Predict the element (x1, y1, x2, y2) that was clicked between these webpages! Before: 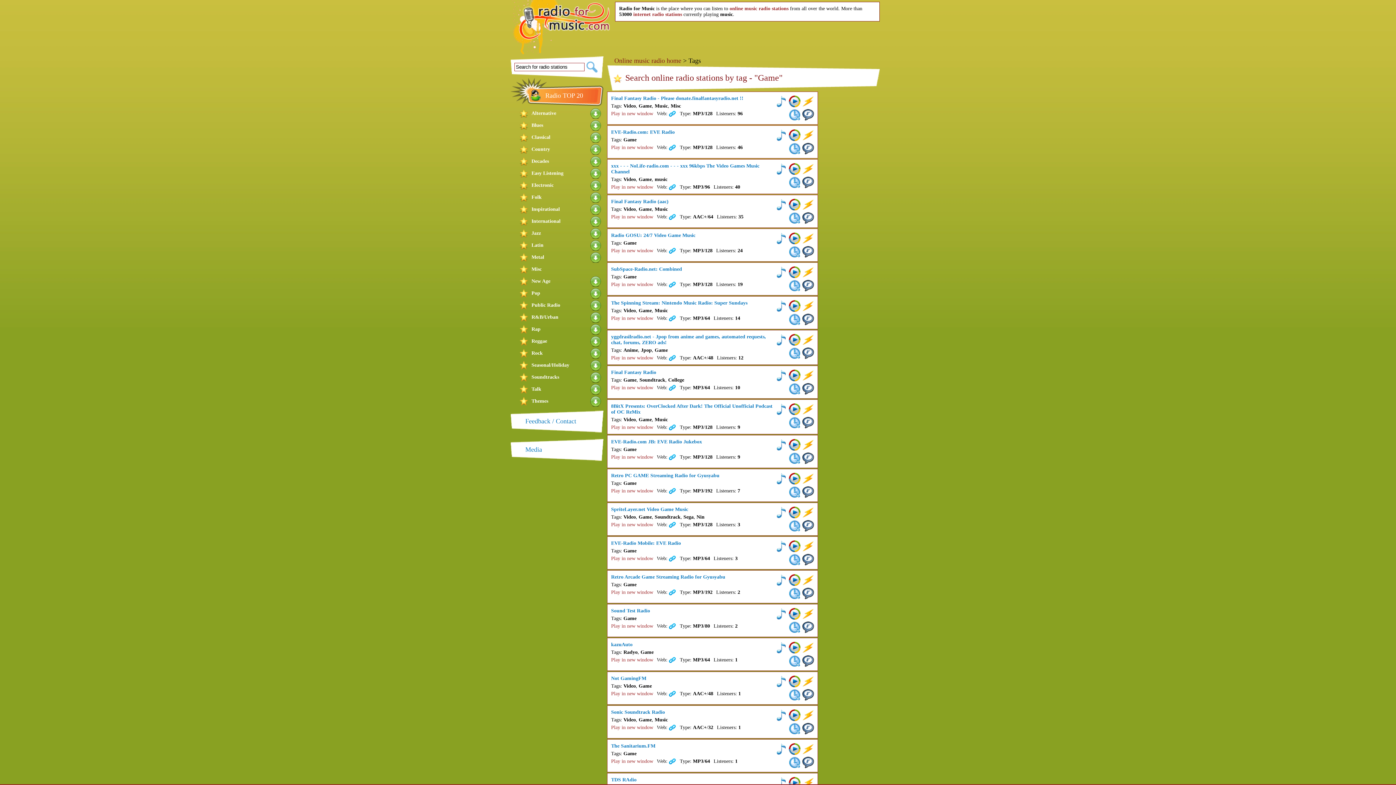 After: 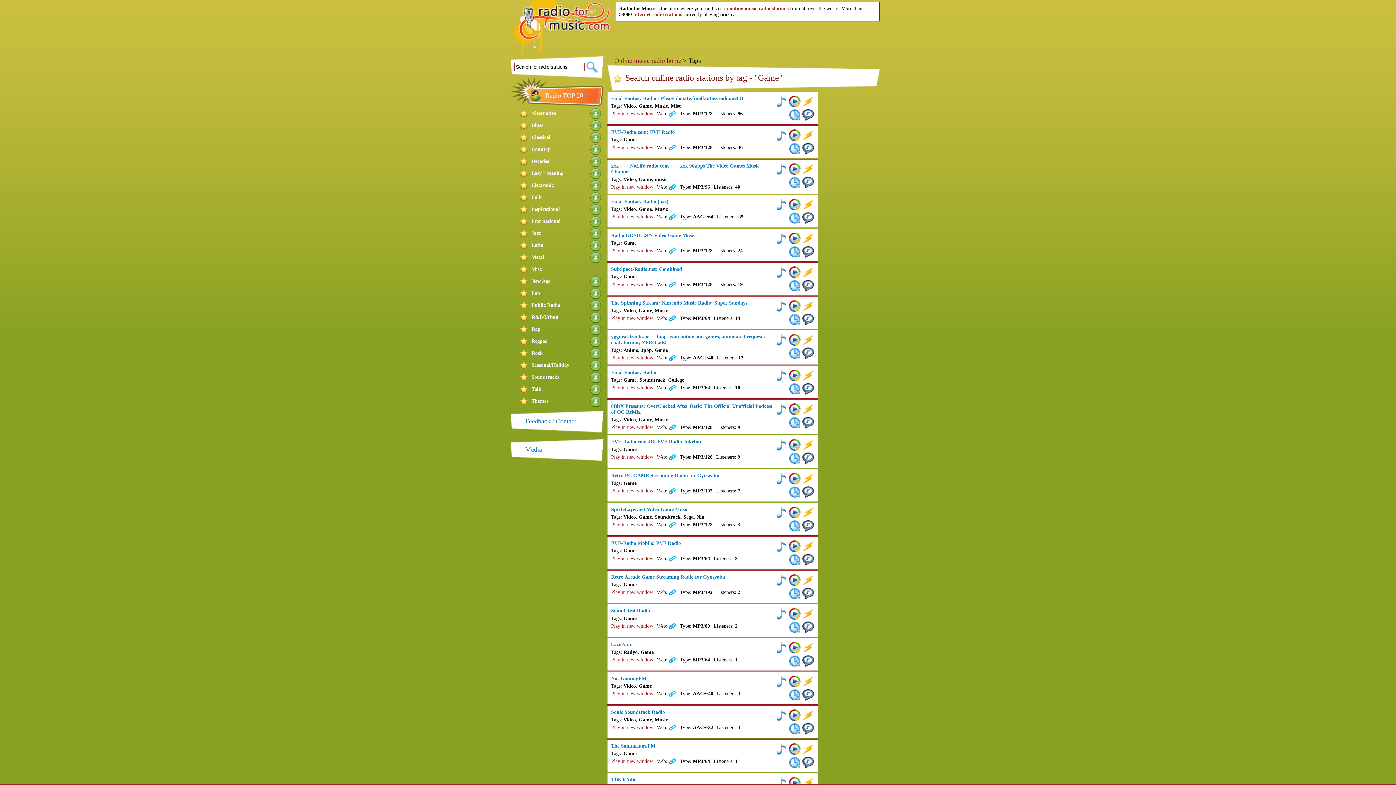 Action: bbox: (789, 347, 800, 359)